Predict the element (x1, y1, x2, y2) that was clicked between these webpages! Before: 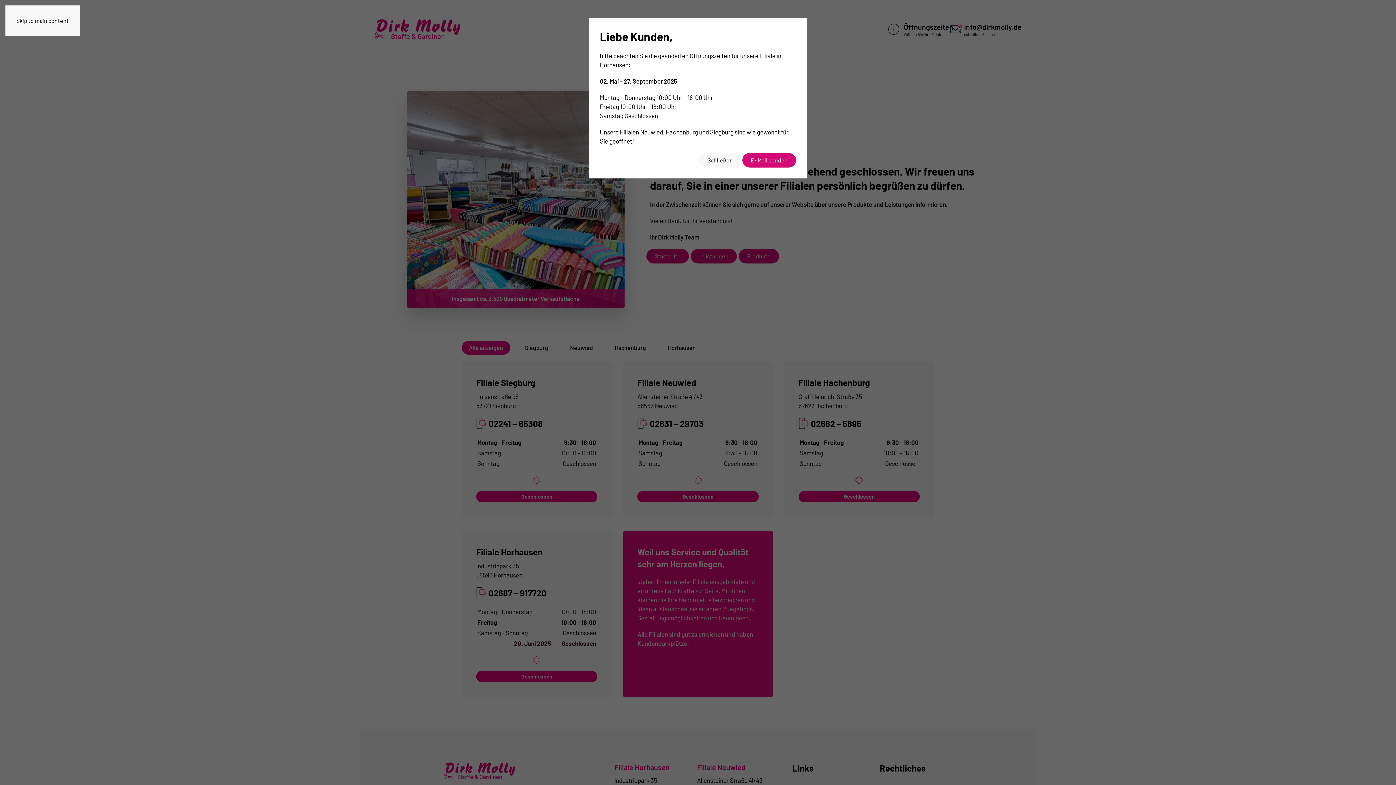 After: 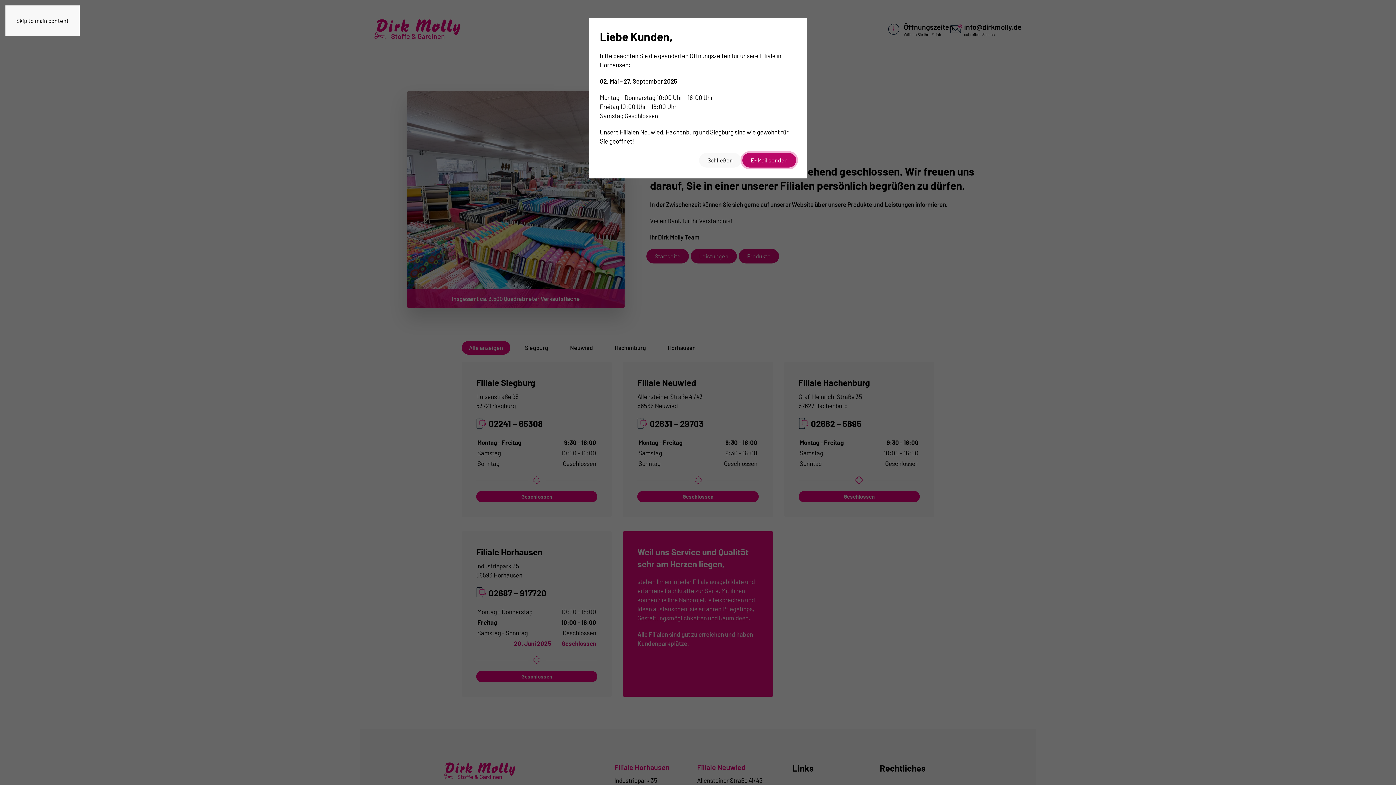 Action: bbox: (742, 153, 796, 167) label: E- Mail senden